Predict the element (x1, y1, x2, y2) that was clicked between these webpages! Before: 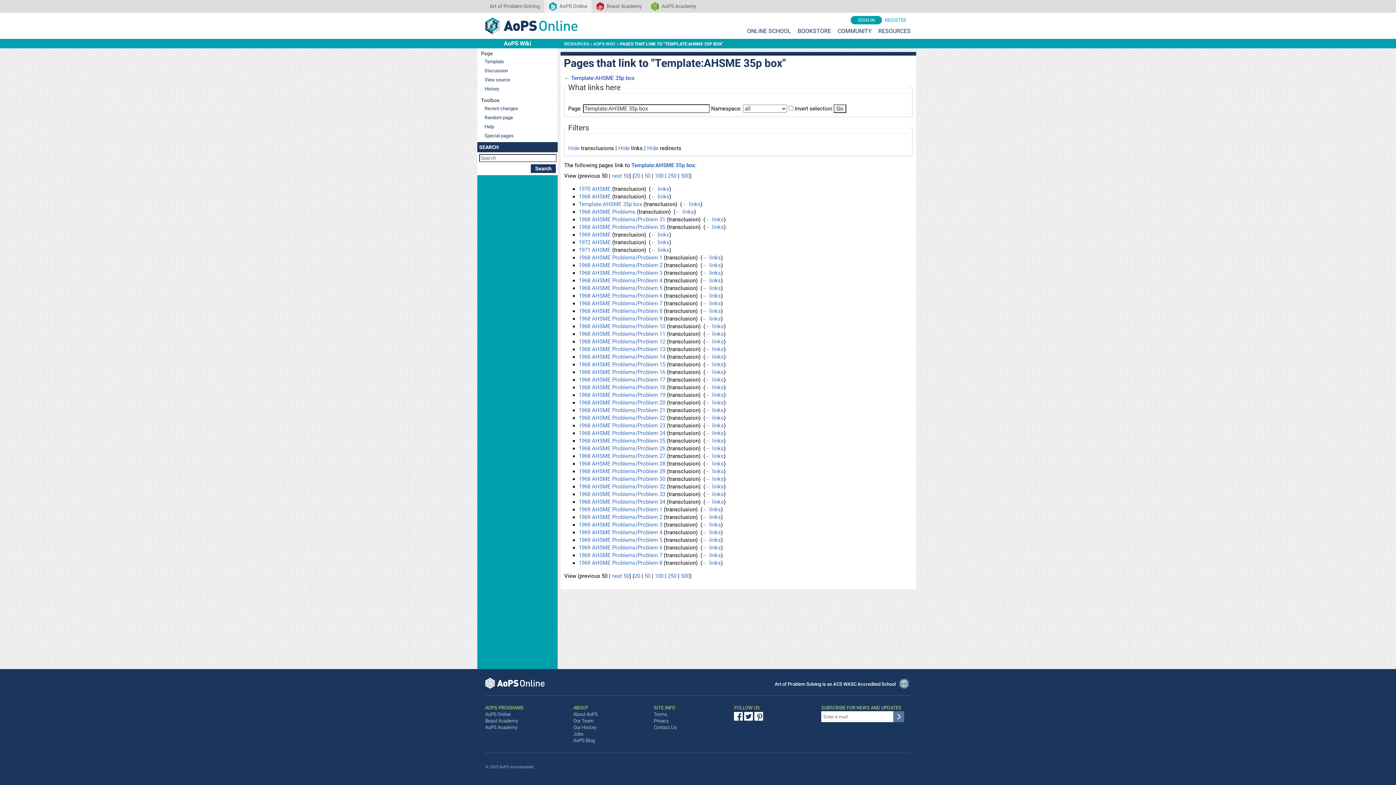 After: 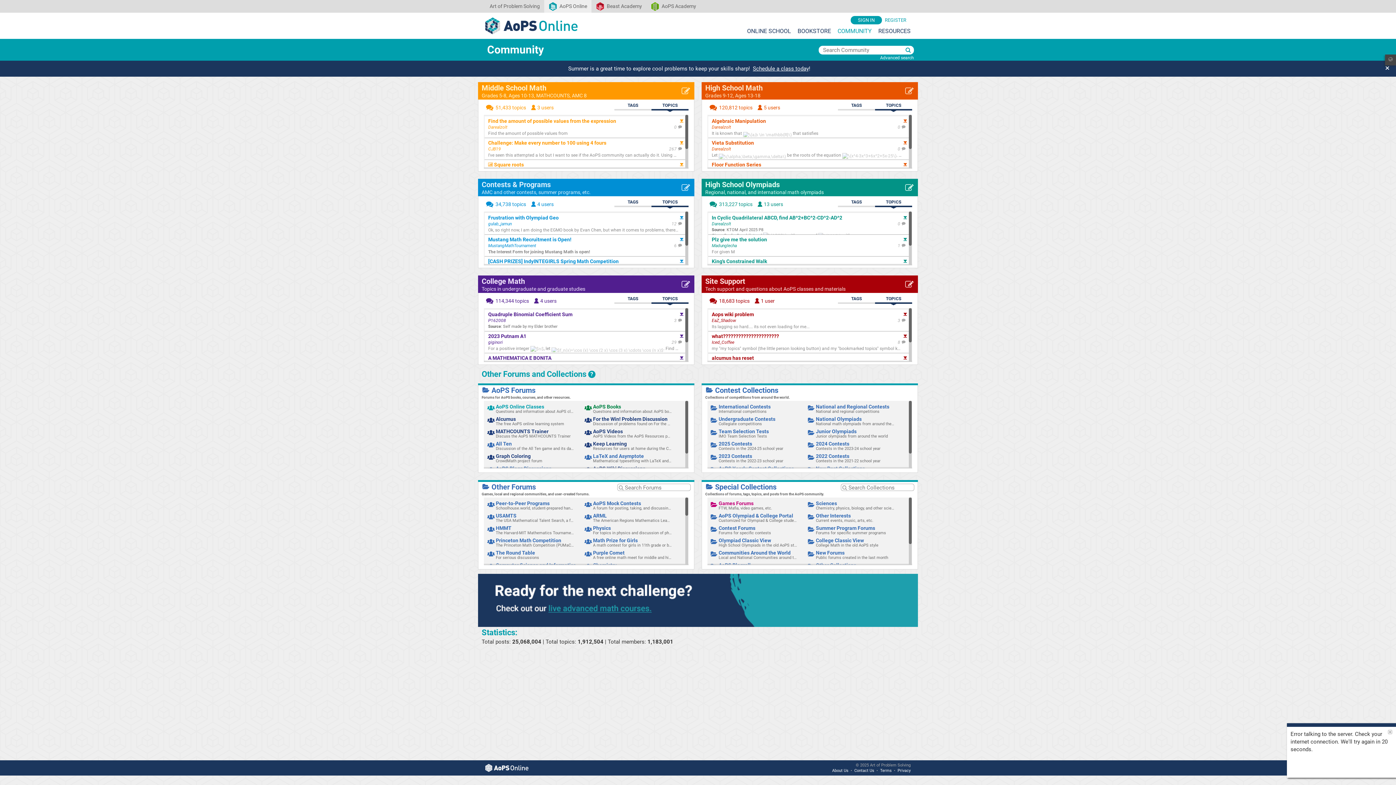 Action: bbox: (837, 27, 872, 34) label: COMMUNITY